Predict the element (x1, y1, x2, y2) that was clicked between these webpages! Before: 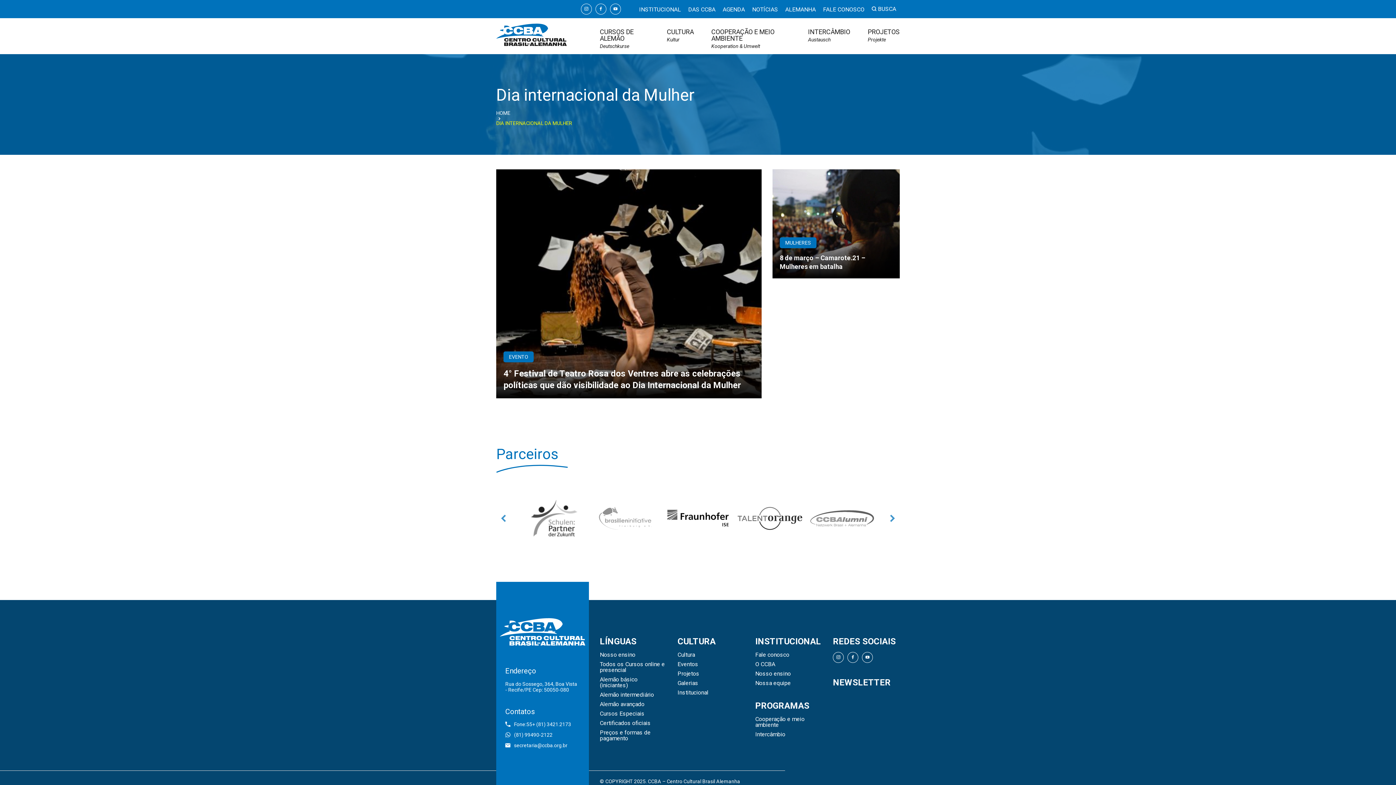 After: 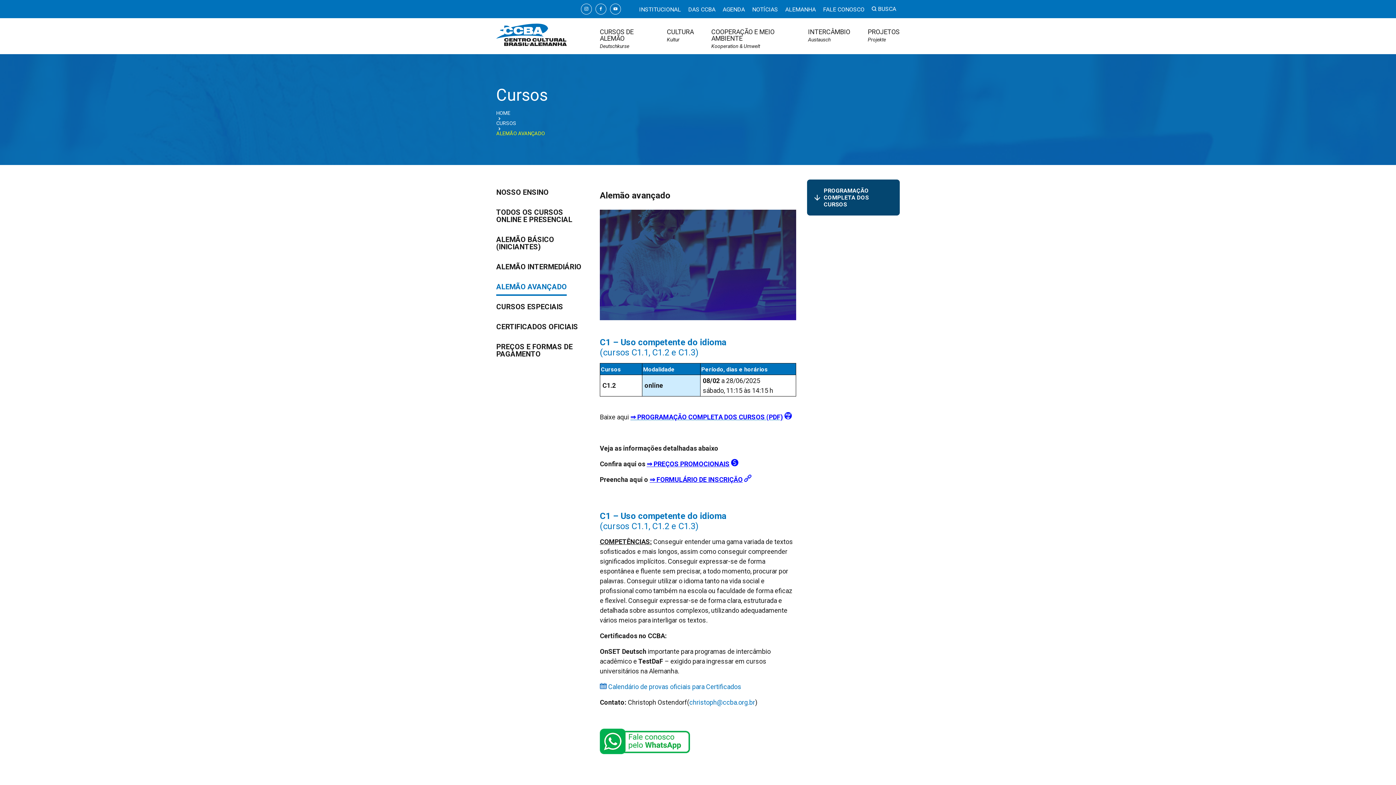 Action: label: Alemão avançado bbox: (600, 701, 666, 707)